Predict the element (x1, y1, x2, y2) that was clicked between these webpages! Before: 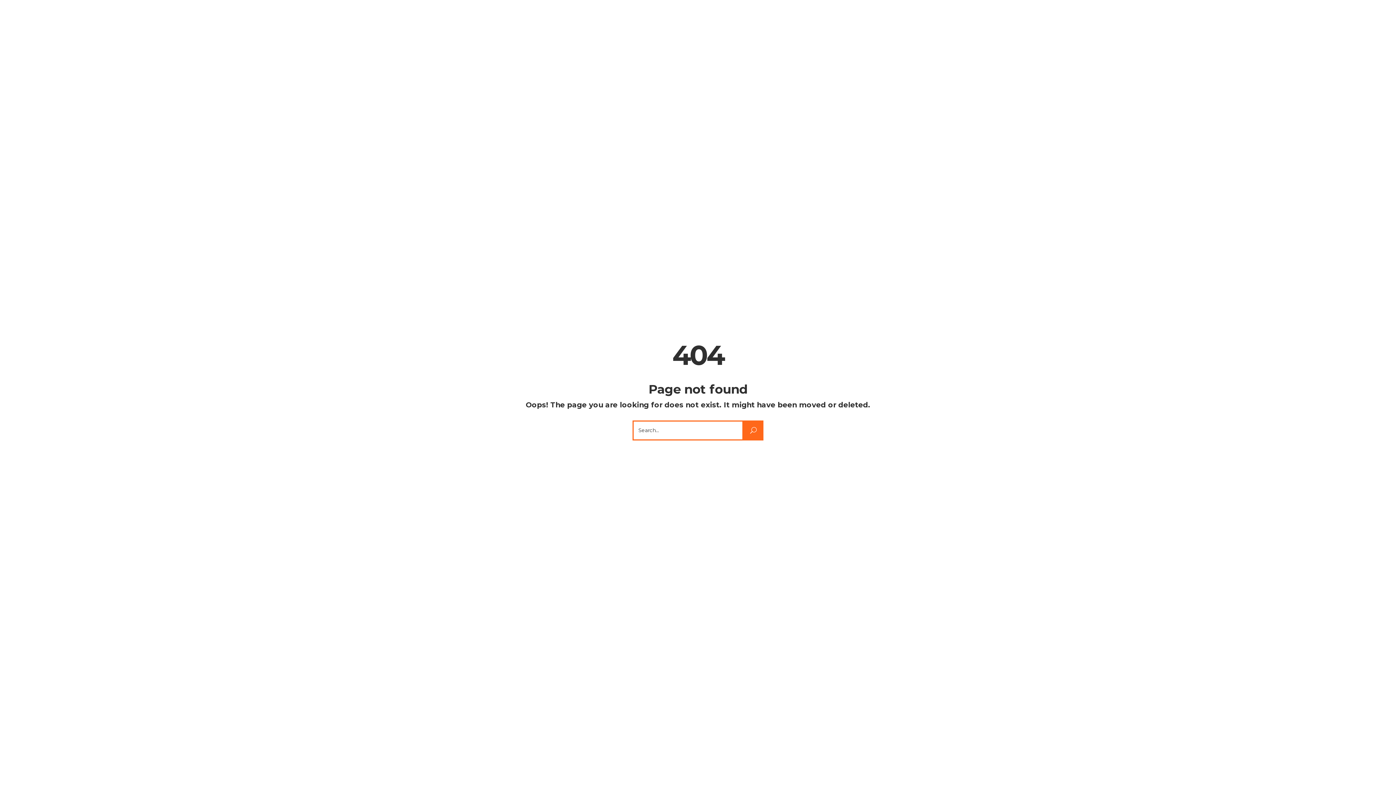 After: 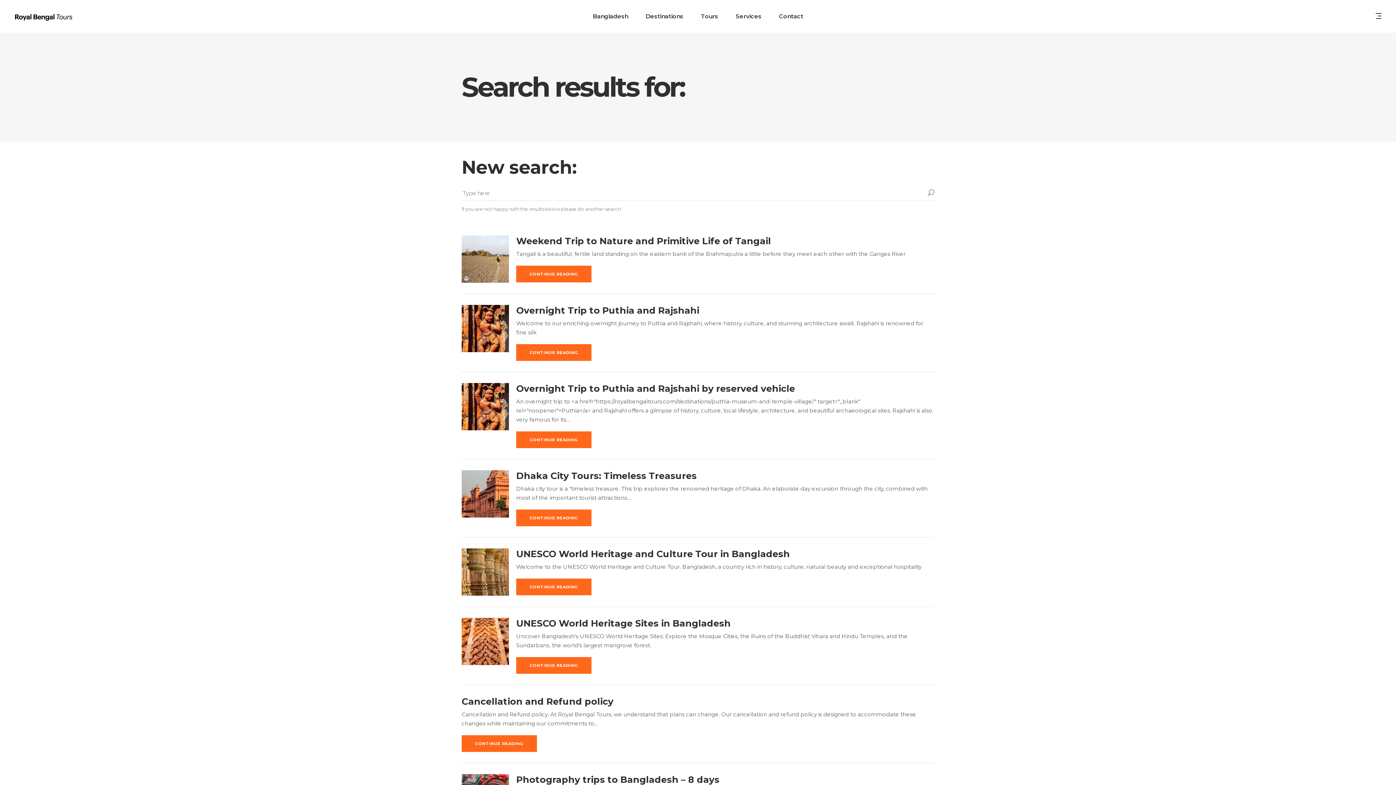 Action: bbox: (743, 420, 763, 440)